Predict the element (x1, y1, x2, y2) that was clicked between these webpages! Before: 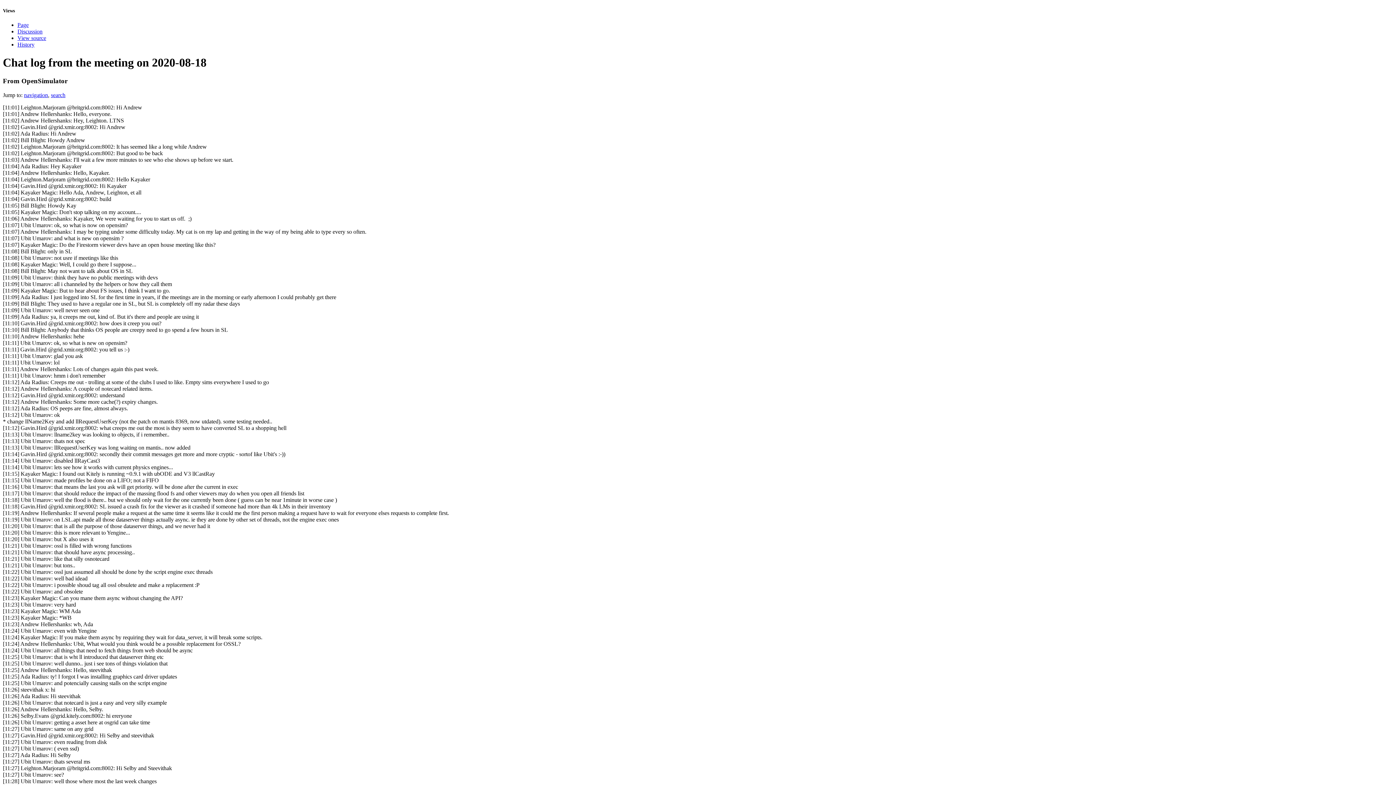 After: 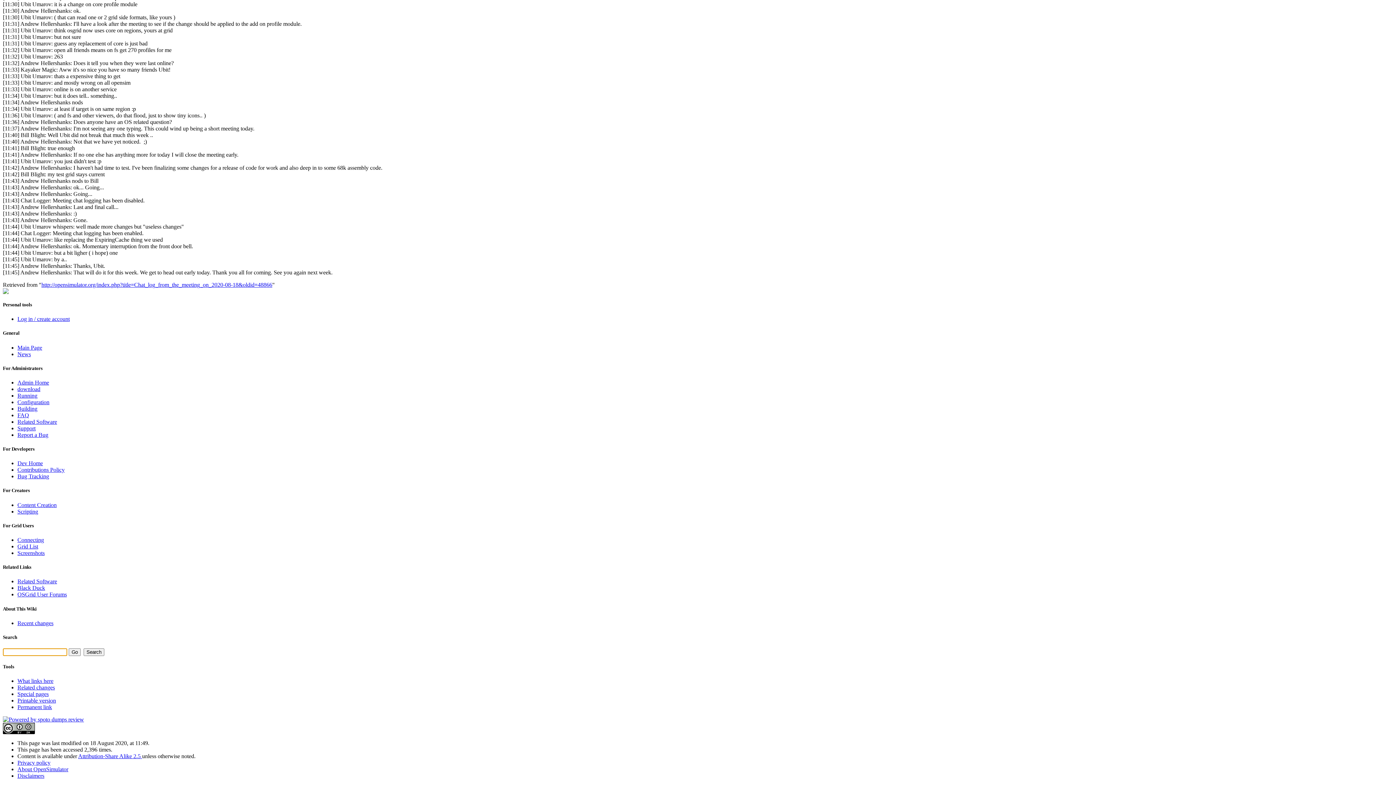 Action: label: search bbox: (50, 91, 65, 98)